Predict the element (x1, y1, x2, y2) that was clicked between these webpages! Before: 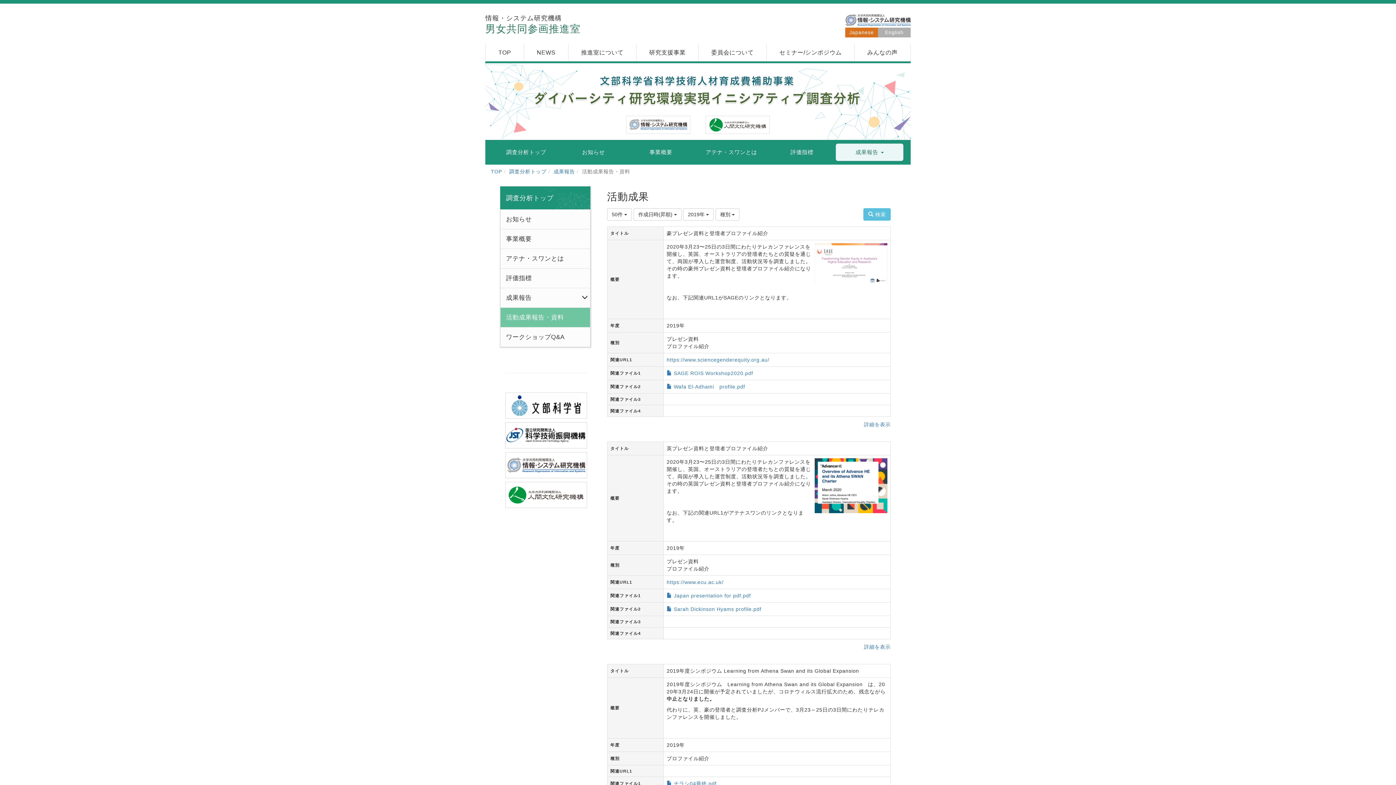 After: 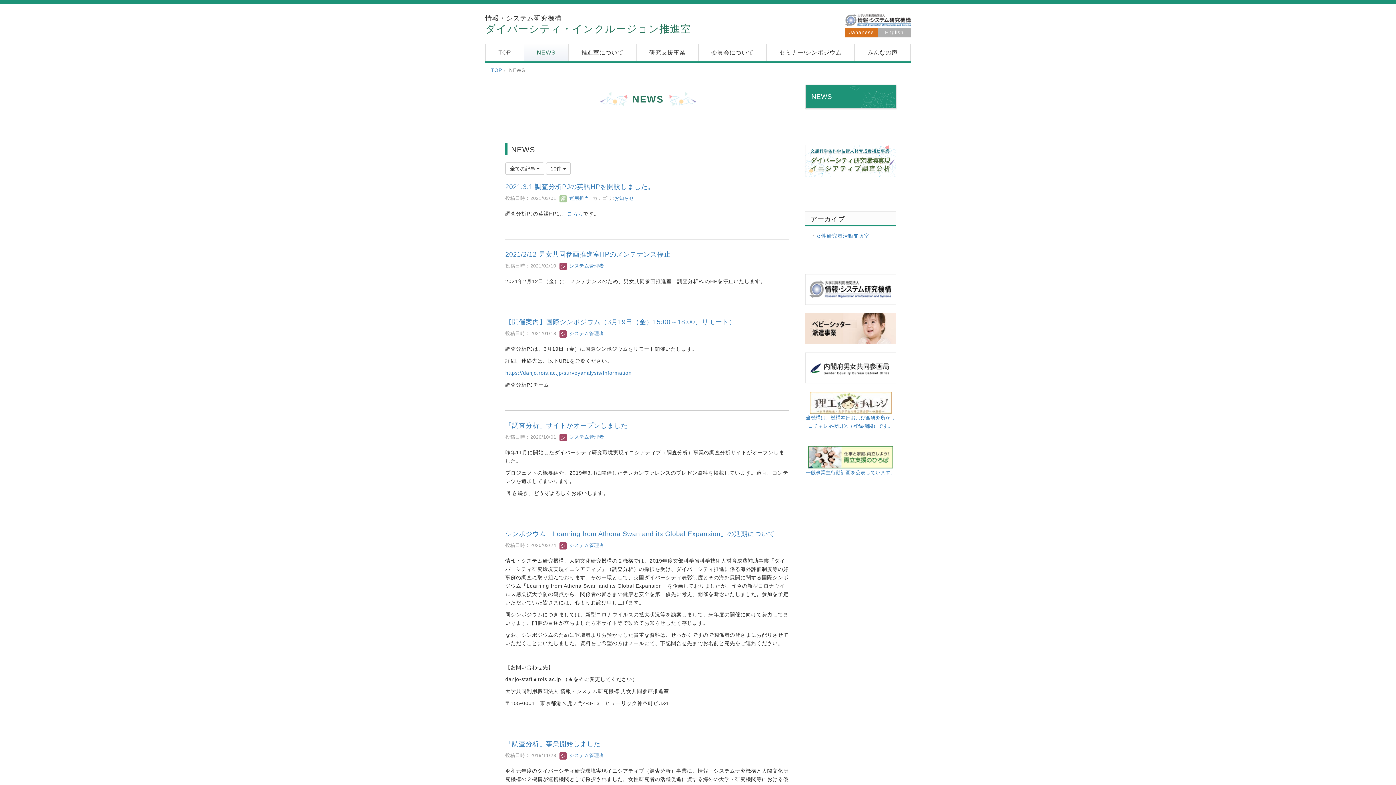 Action: label: NEWS bbox: (524, 44, 568, 61)